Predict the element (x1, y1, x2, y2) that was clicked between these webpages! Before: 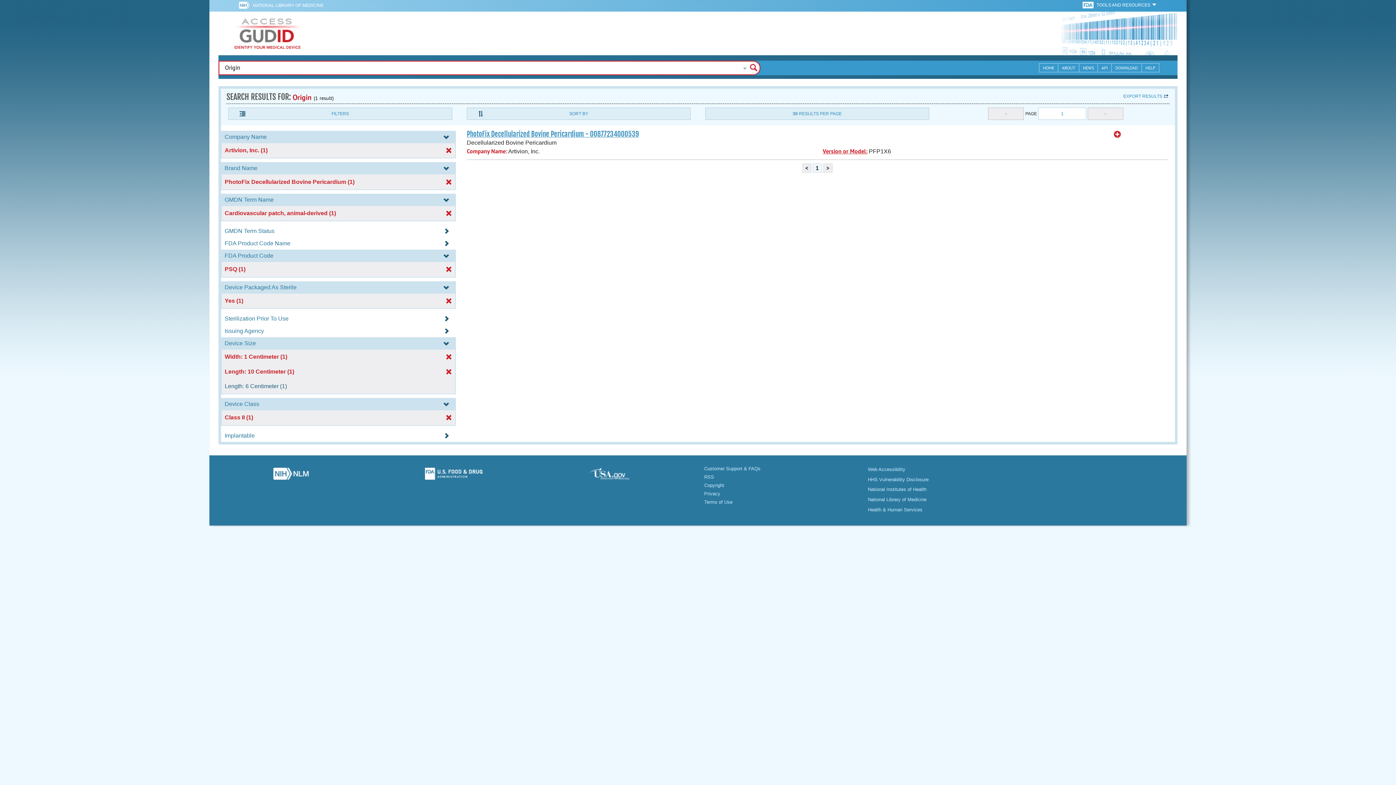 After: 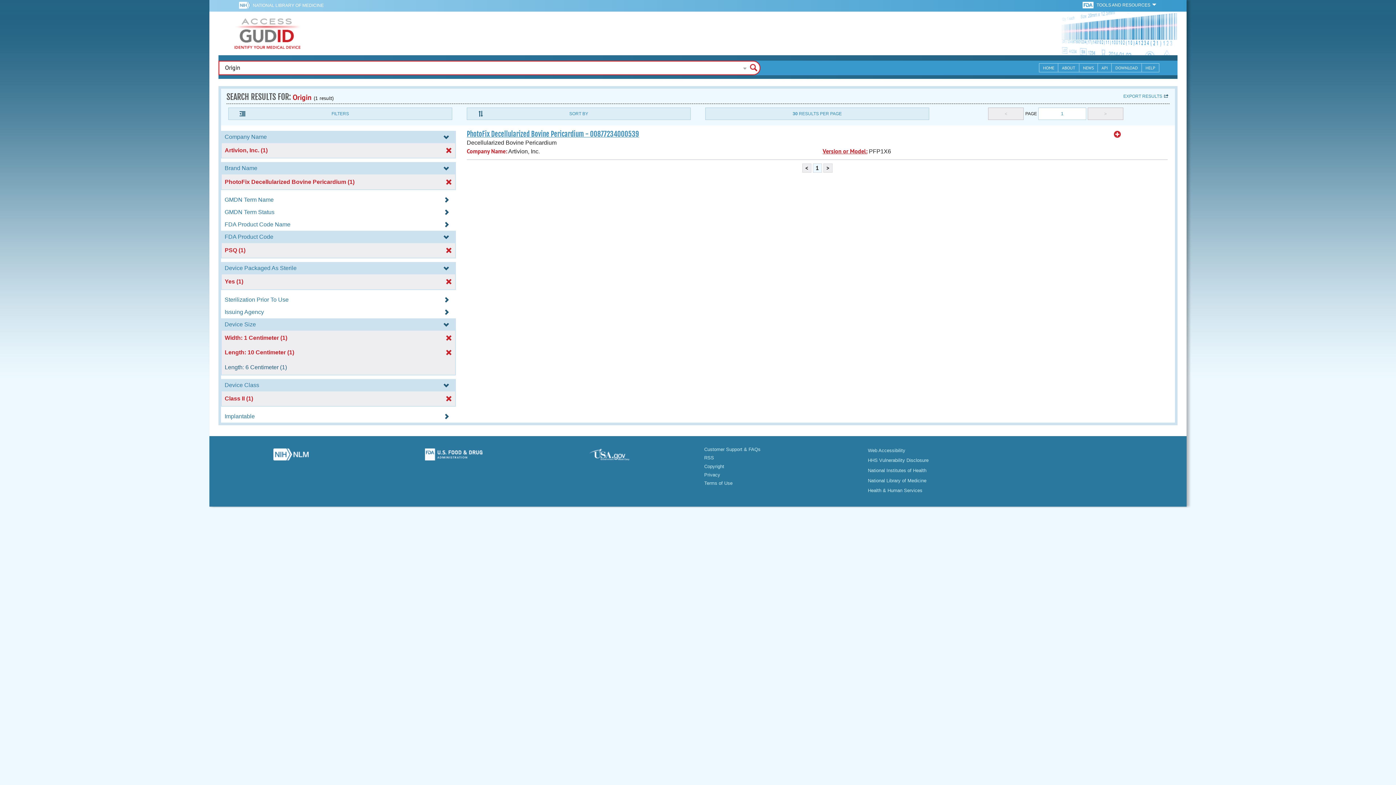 Action: bbox: (222, 210, 454, 216) label: Cardiovascular patch, animal-derived (1)